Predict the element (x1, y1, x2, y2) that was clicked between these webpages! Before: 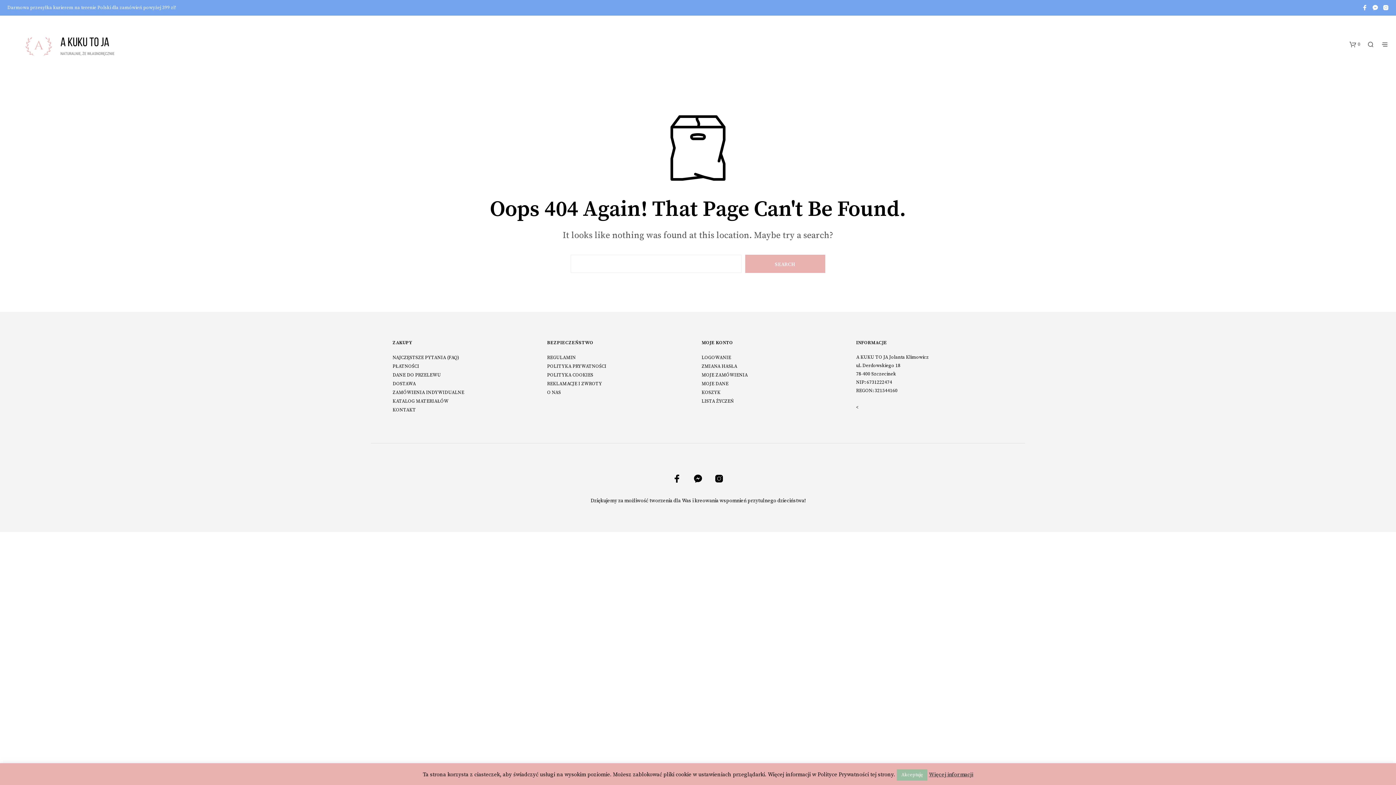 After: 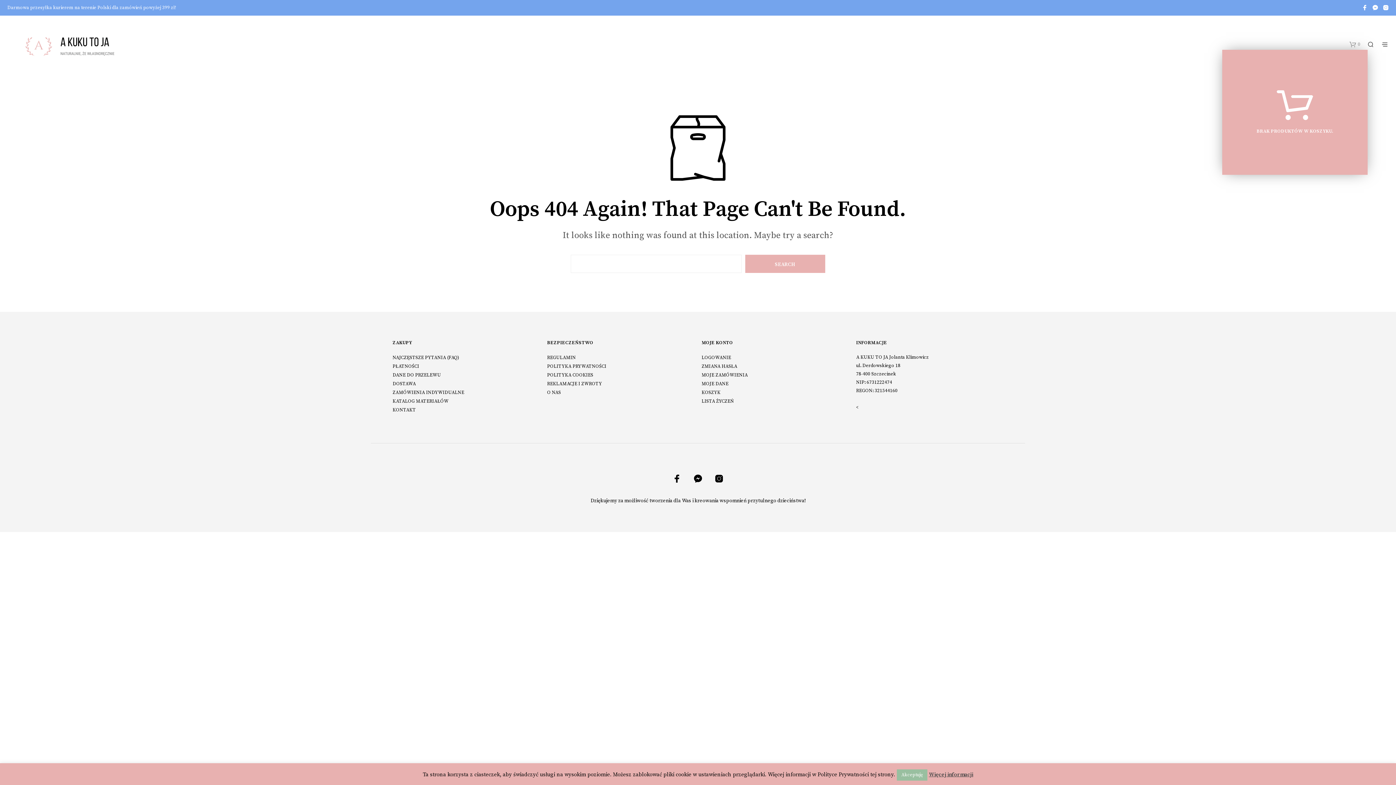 Action: label: shopping-bag bbox: (1349, 41, 1360, 47)